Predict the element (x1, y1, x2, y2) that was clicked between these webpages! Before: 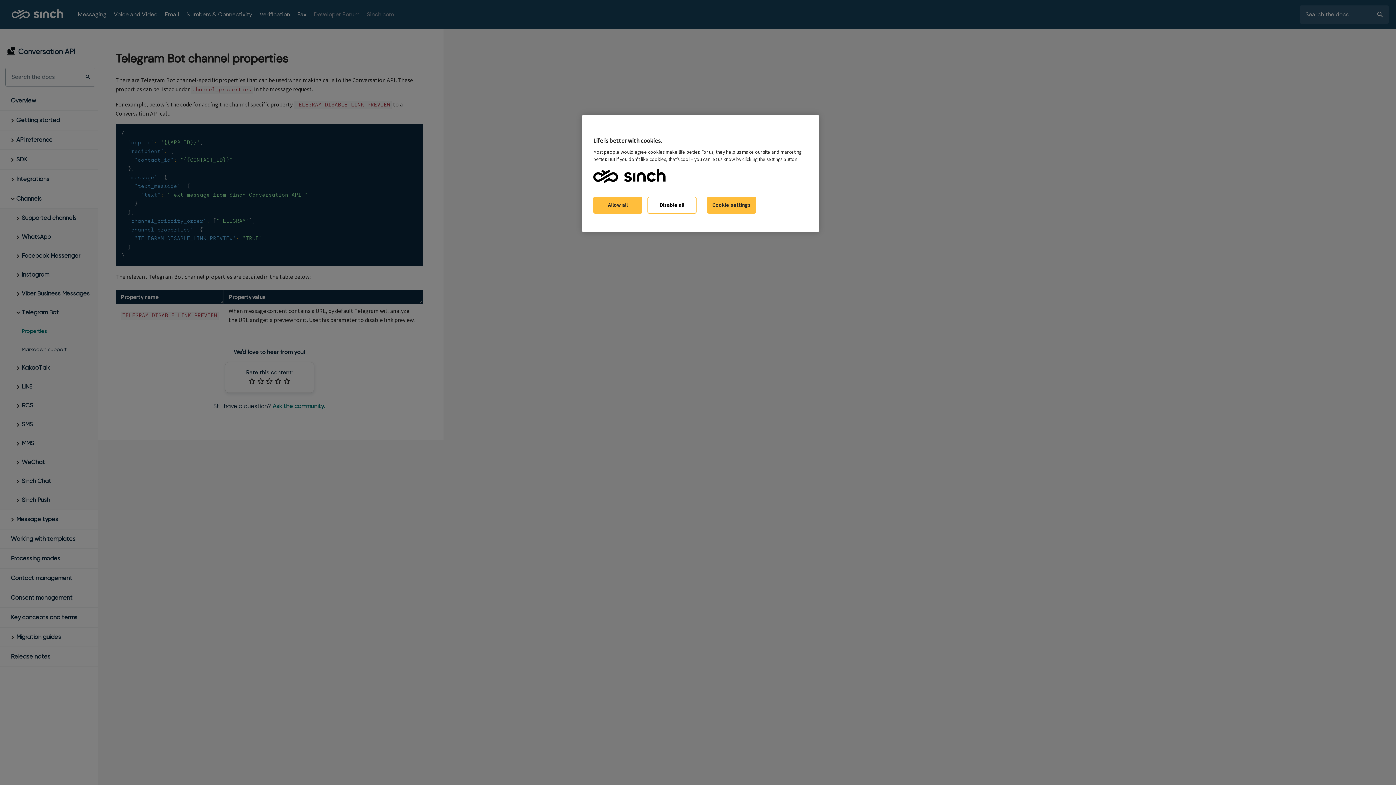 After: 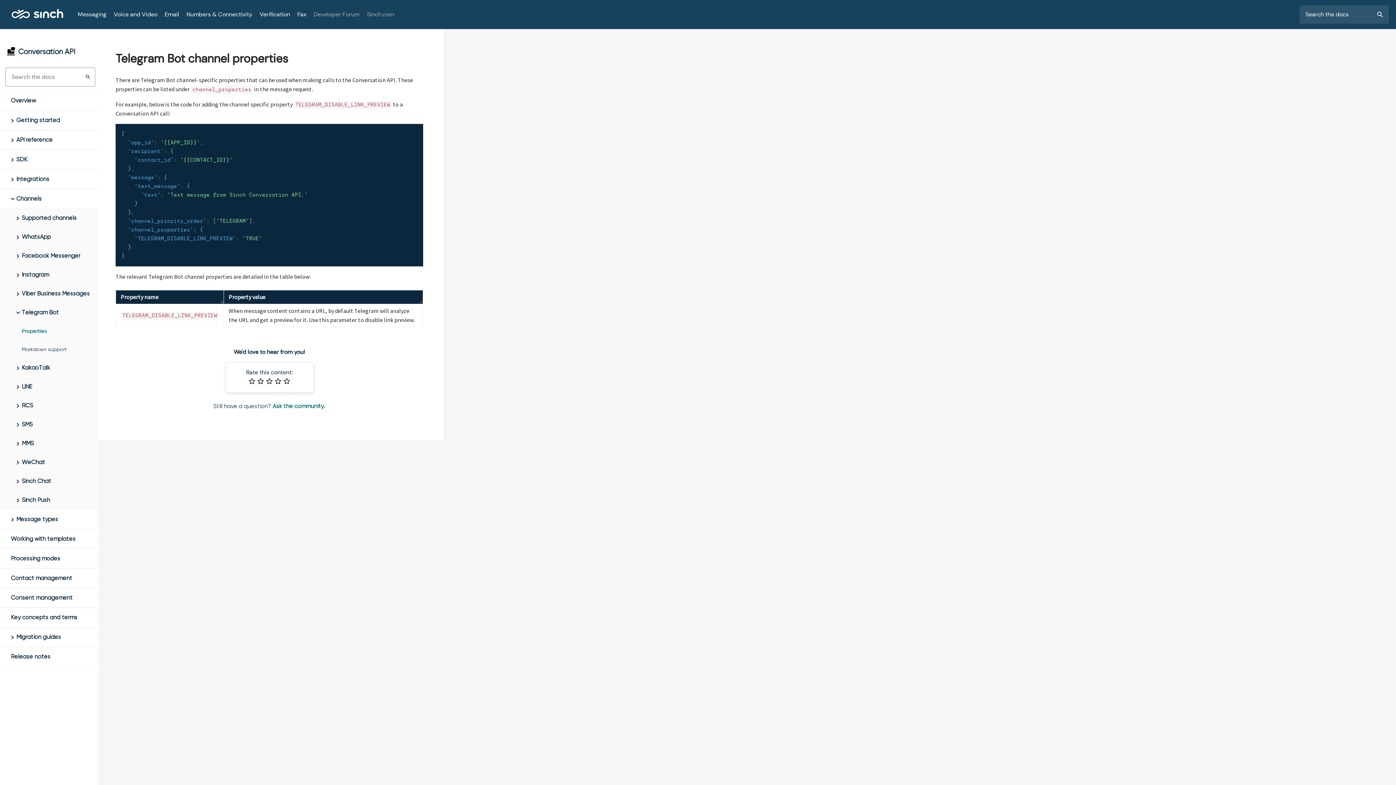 Action: bbox: (593, 182, 642, 199) label: Allow all